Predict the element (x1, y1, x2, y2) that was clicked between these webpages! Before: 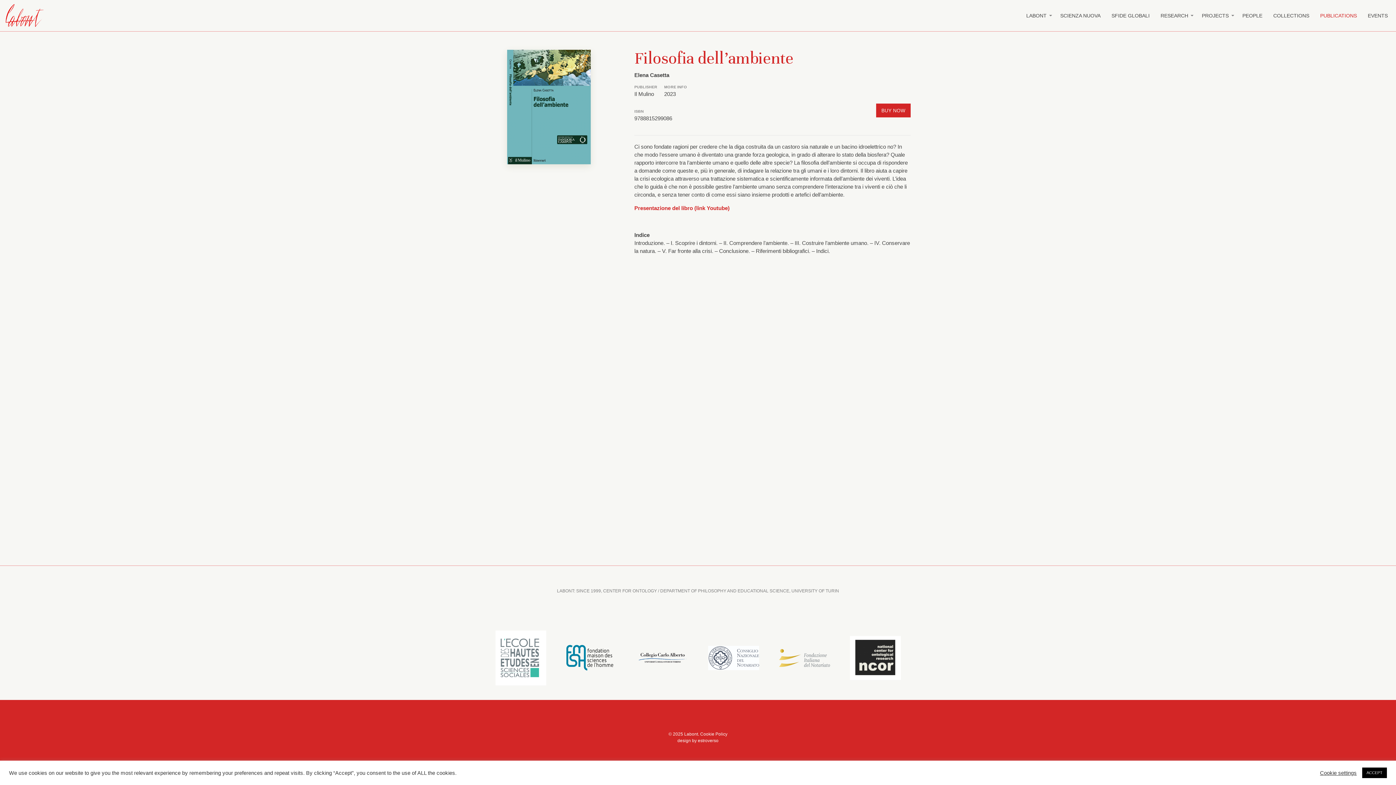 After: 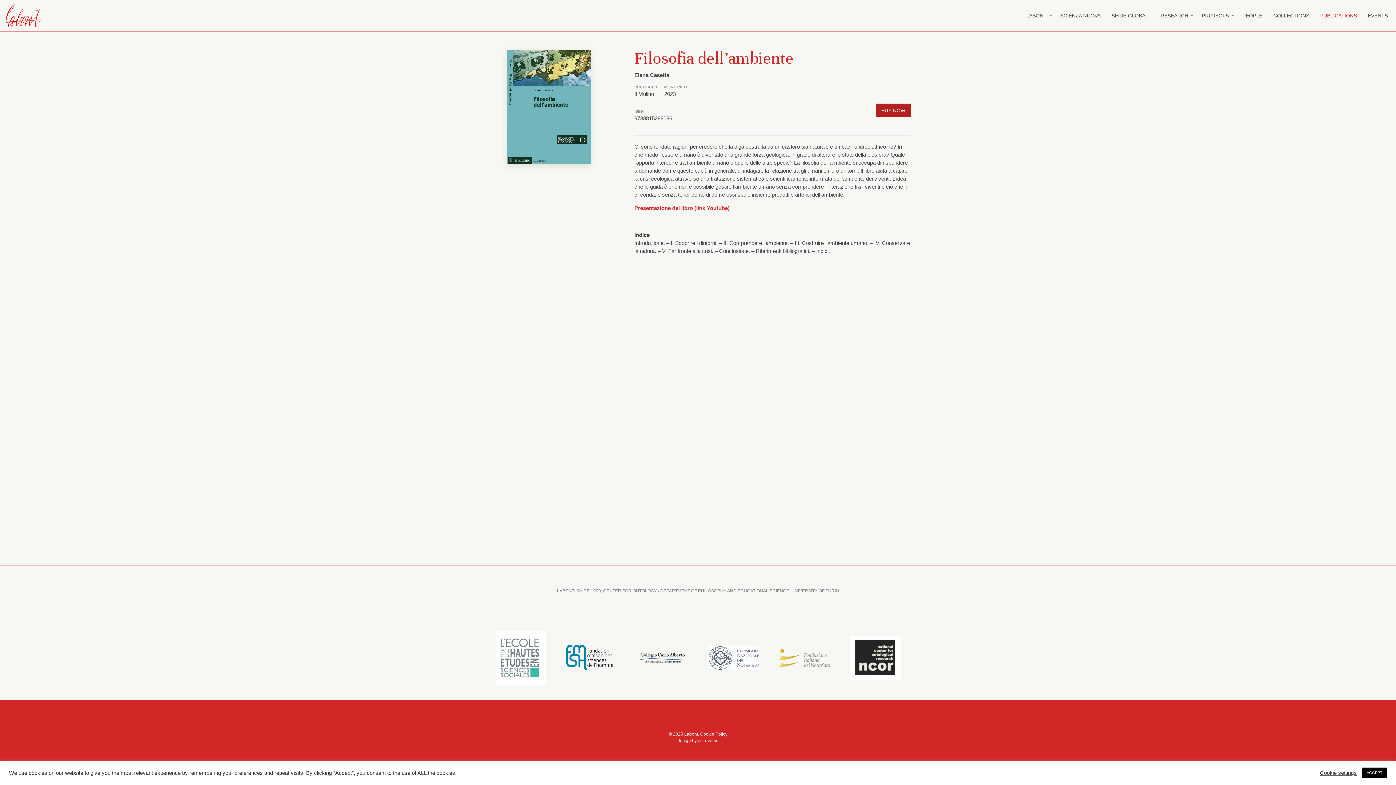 Action: label: BUY NOW bbox: (876, 103, 910, 117)